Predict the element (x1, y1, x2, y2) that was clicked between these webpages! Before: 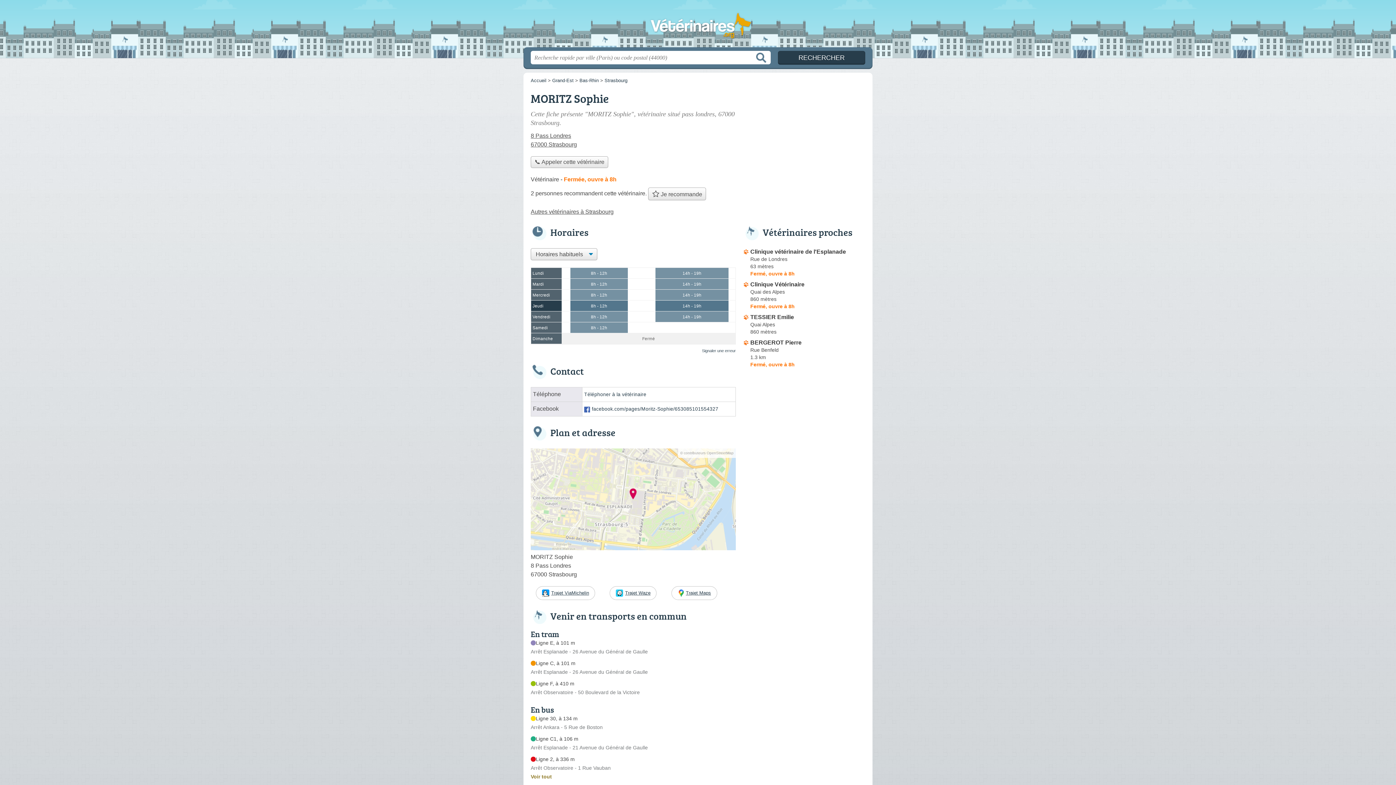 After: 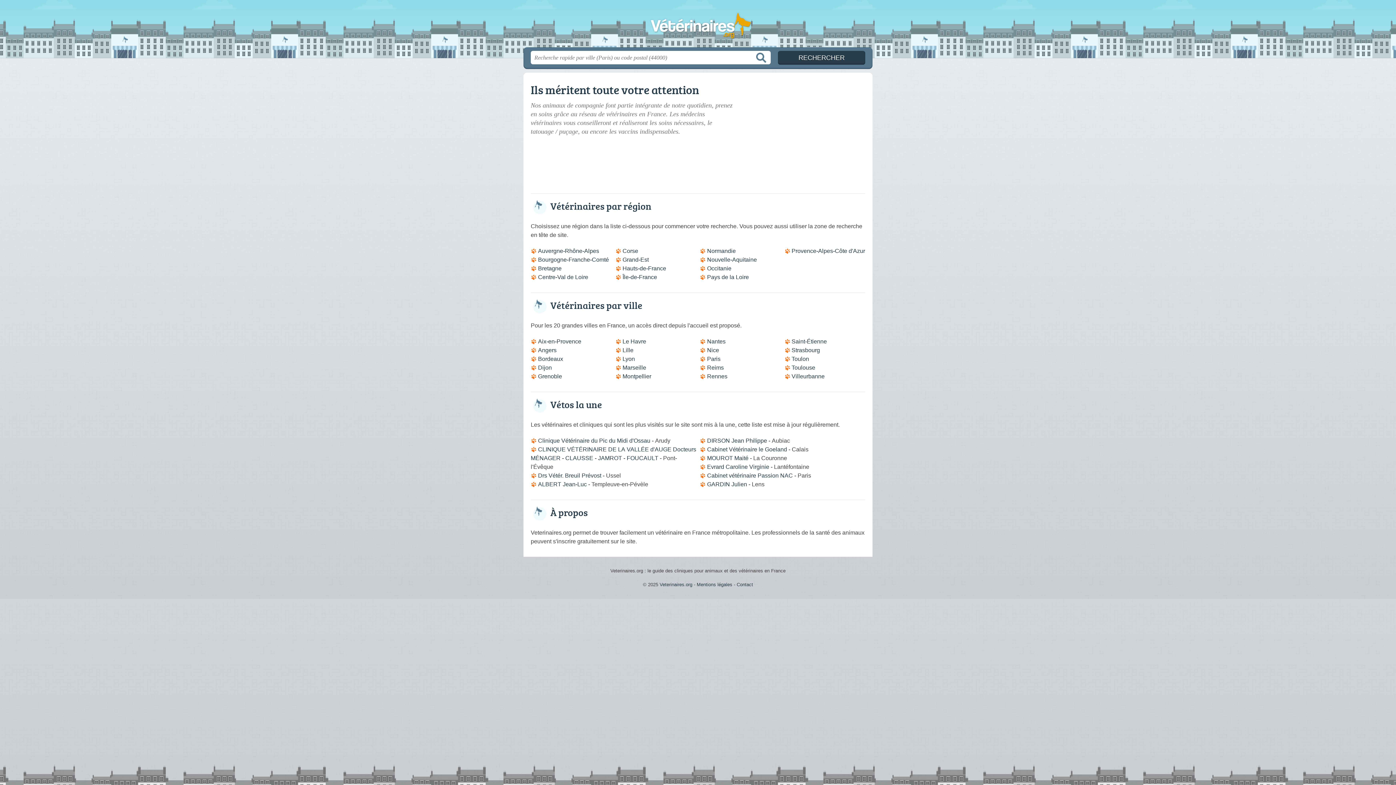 Action: bbox: (618, 0, 778, 51) label: Veterinaires.org